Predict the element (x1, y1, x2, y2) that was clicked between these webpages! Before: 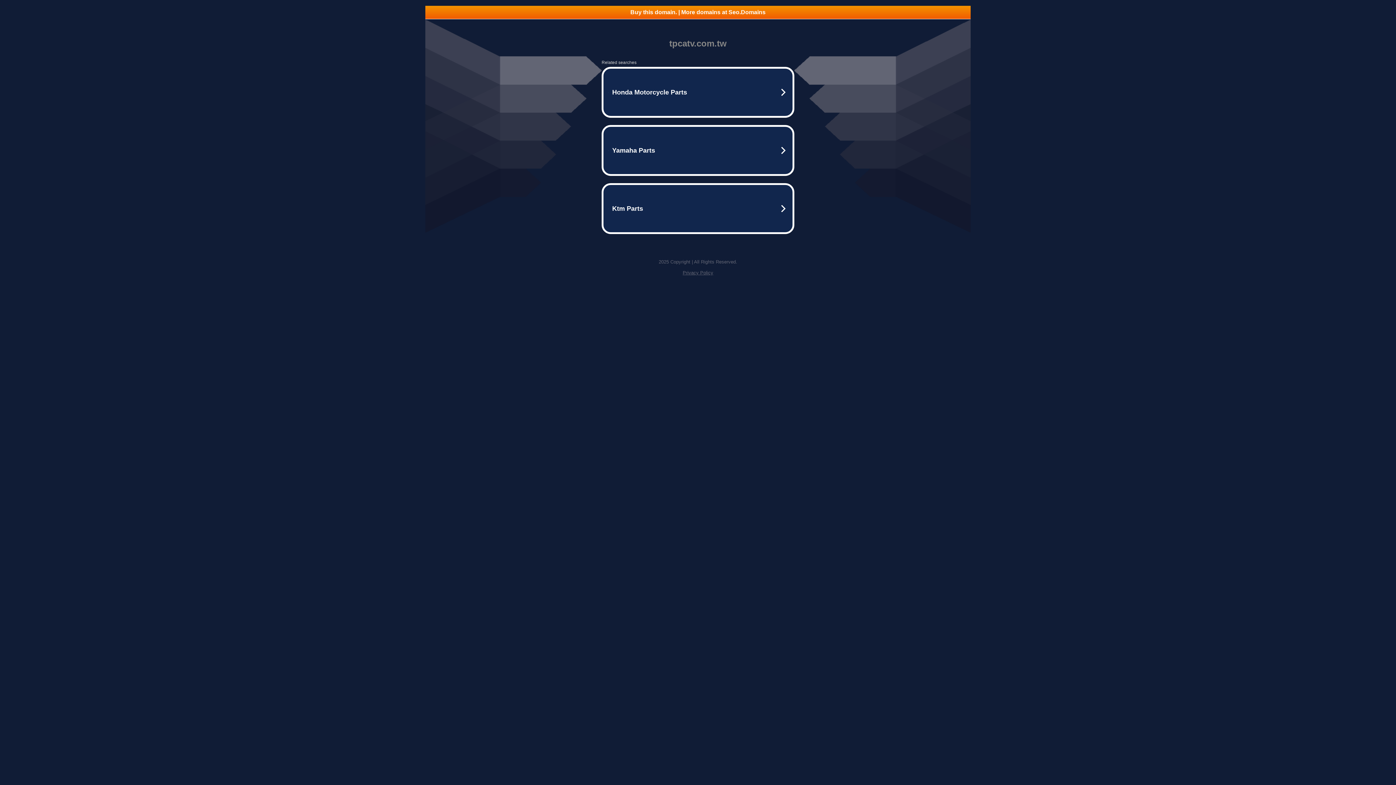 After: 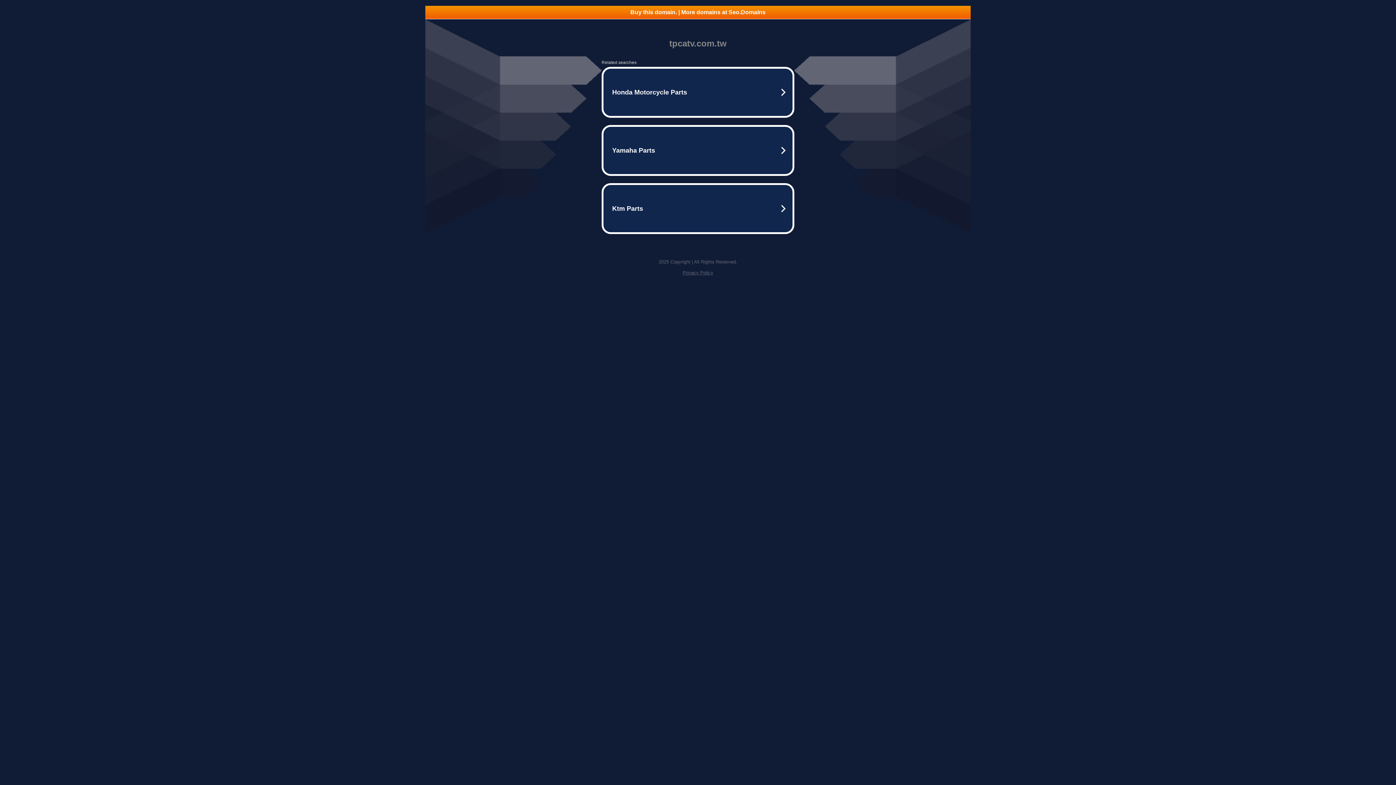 Action: bbox: (682, 270, 713, 275) label: Privacy Policy